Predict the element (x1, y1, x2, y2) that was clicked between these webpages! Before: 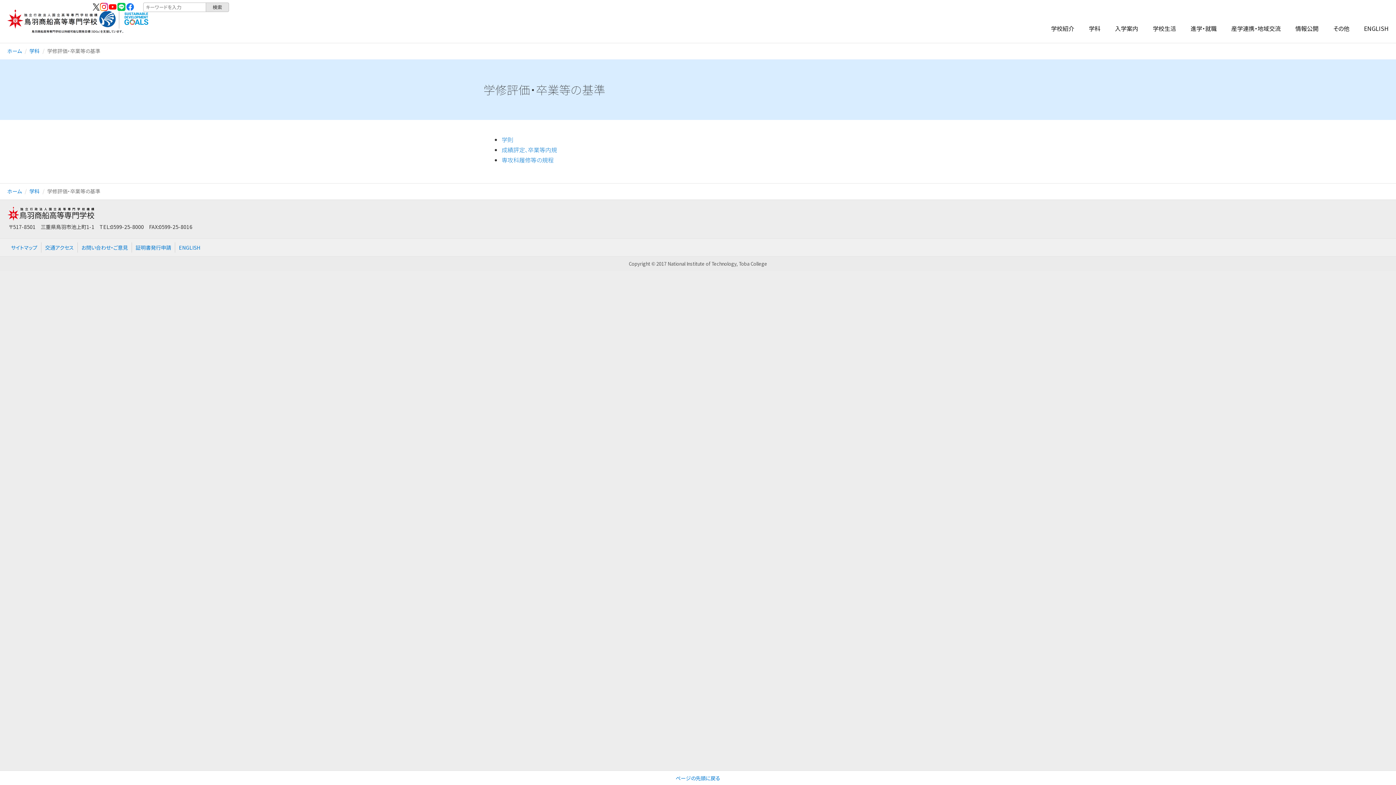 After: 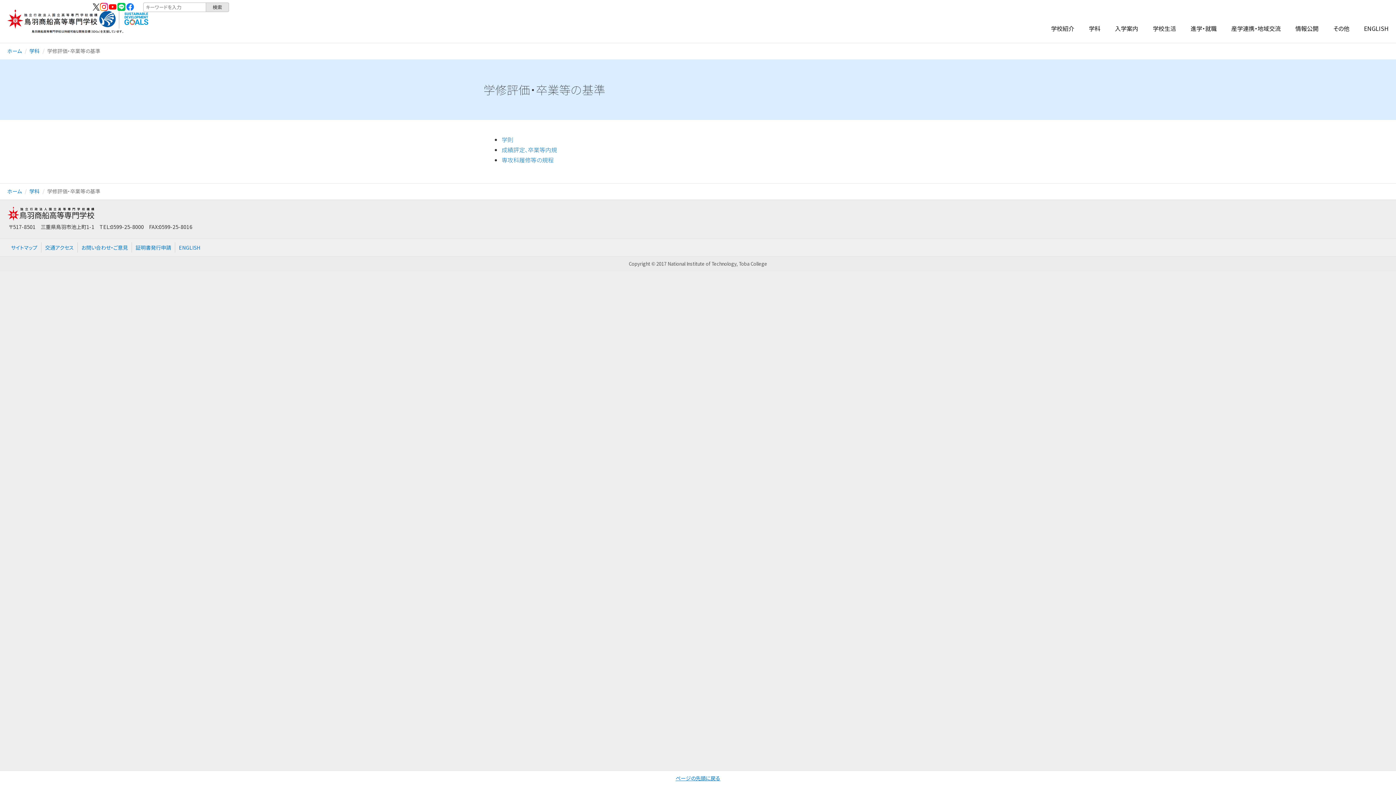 Action: label: ページの先頭に戻る bbox: (0, 770, 1396, 785)